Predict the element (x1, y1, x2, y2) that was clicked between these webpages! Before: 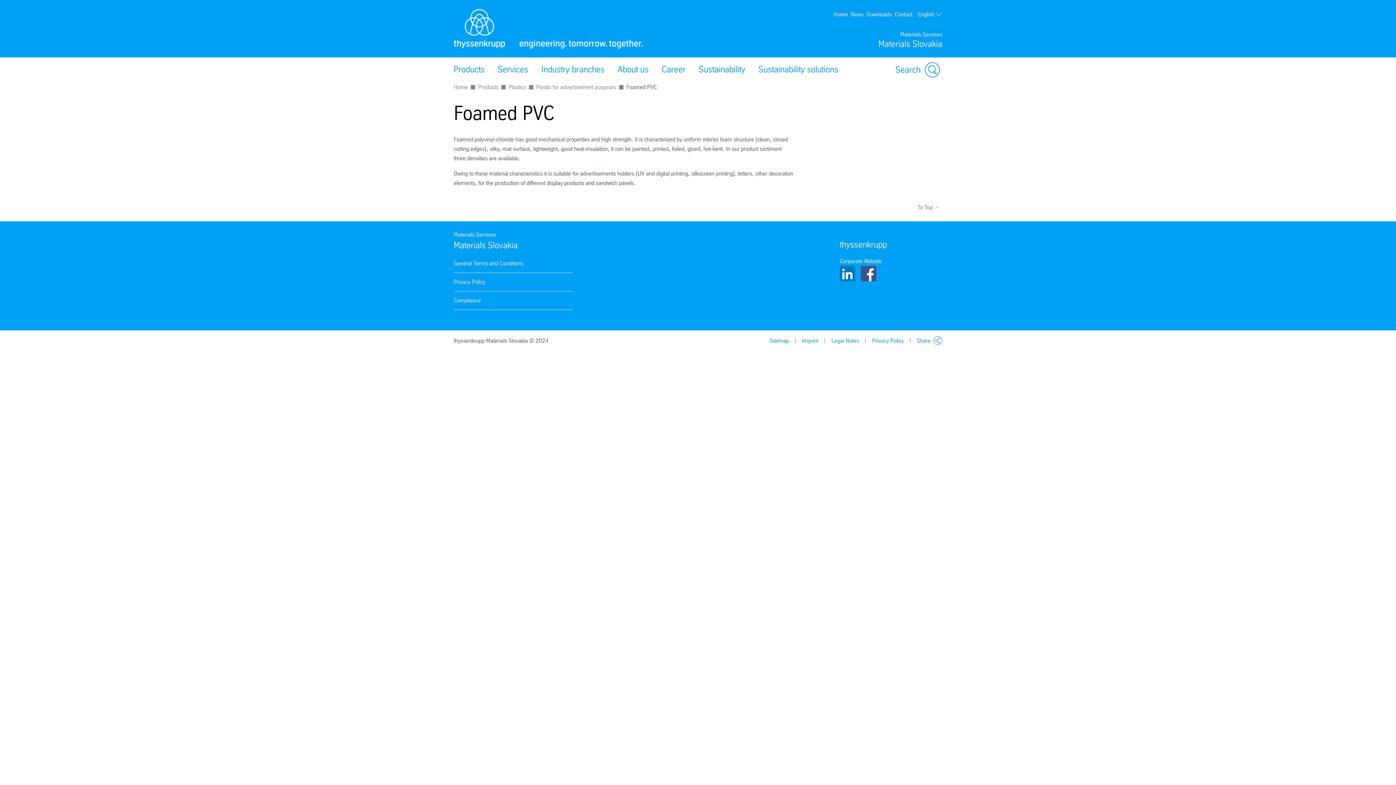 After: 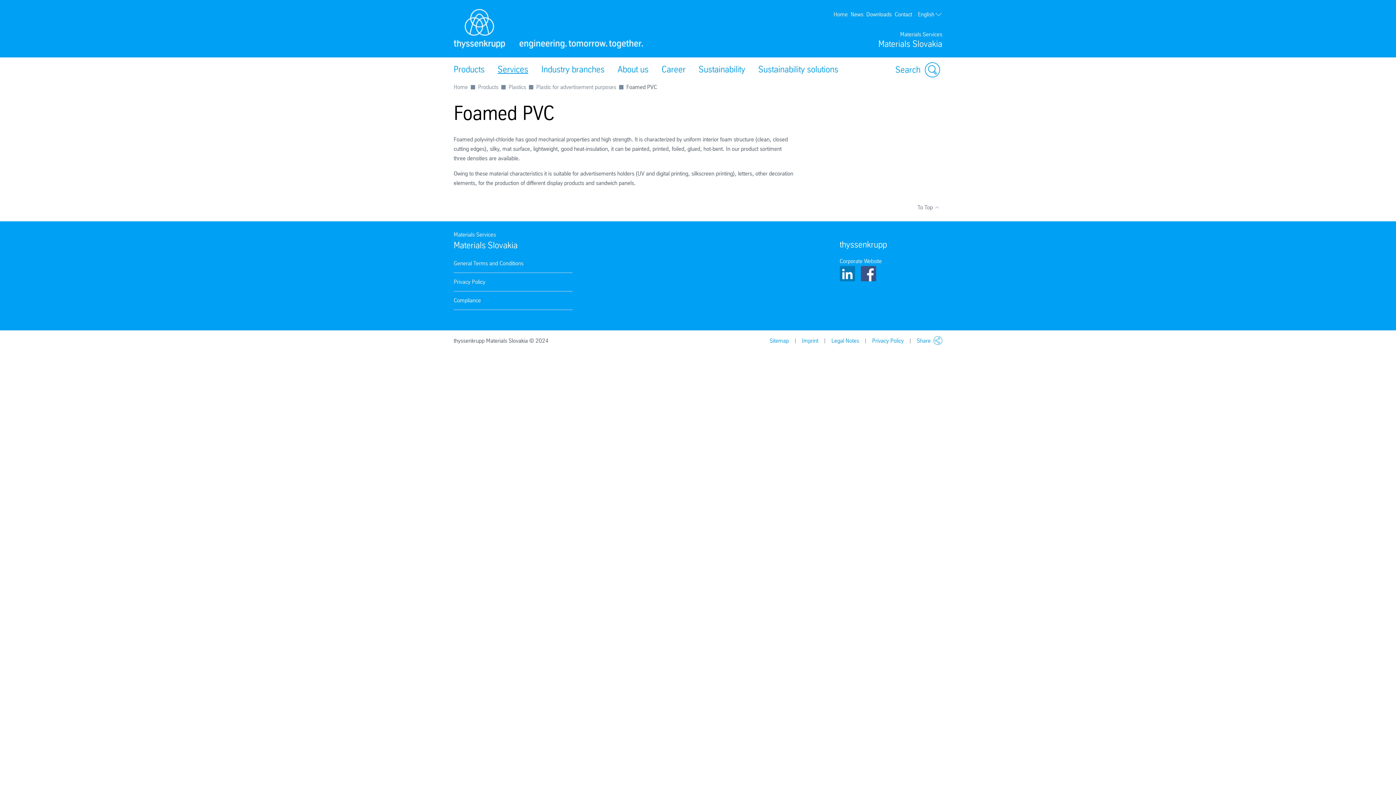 Action: bbox: (491, 57, 534, 81) label: Services